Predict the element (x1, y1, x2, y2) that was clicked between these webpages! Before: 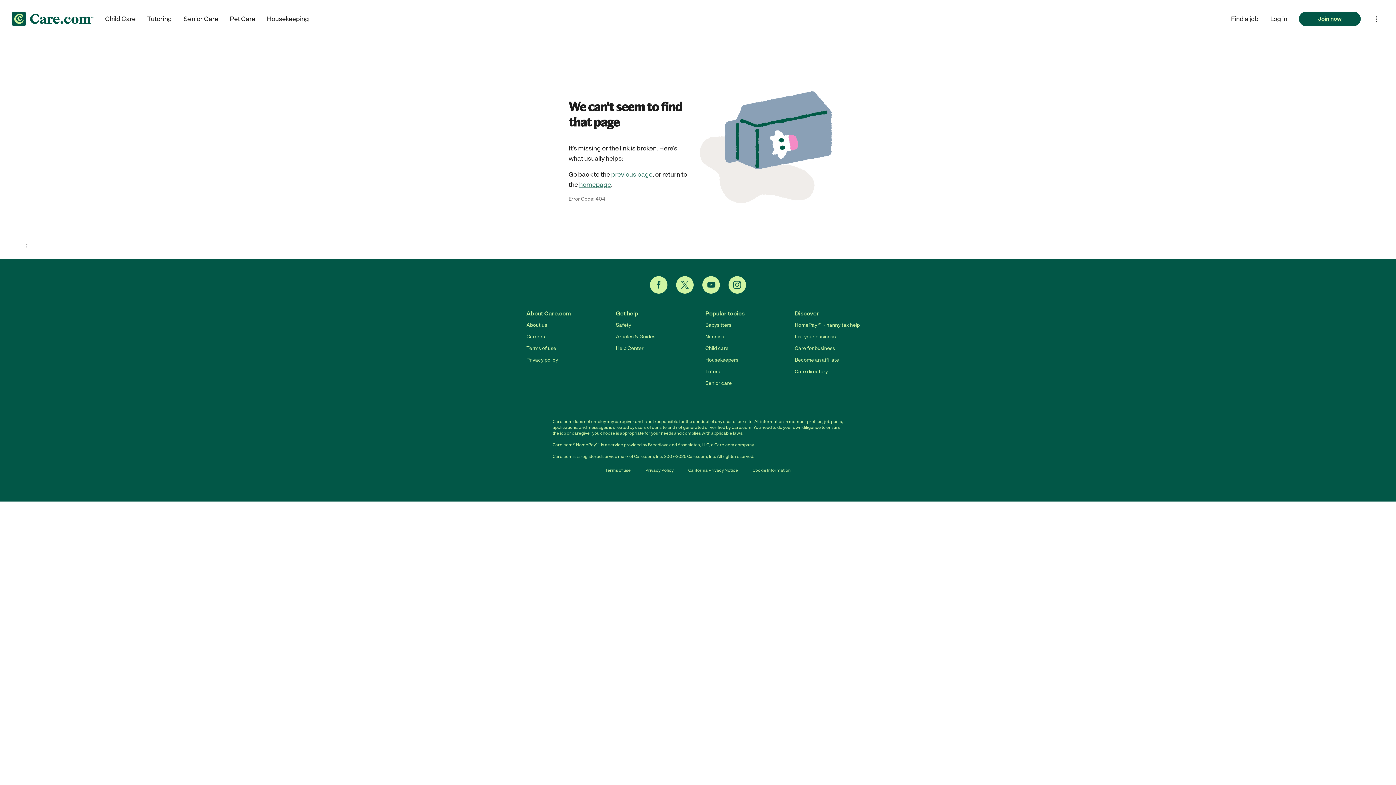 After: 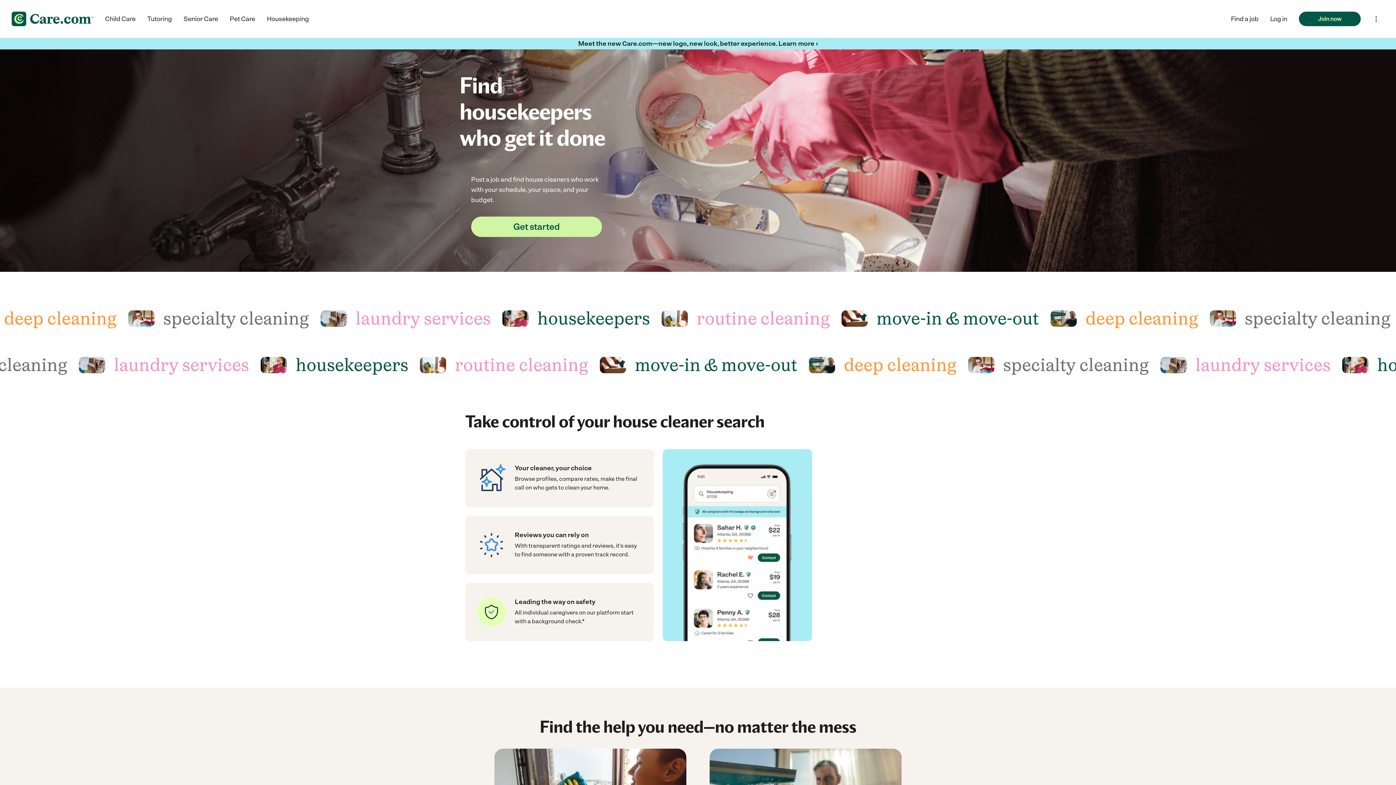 Action: label: Housekeepers bbox: (705, 356, 738, 364)